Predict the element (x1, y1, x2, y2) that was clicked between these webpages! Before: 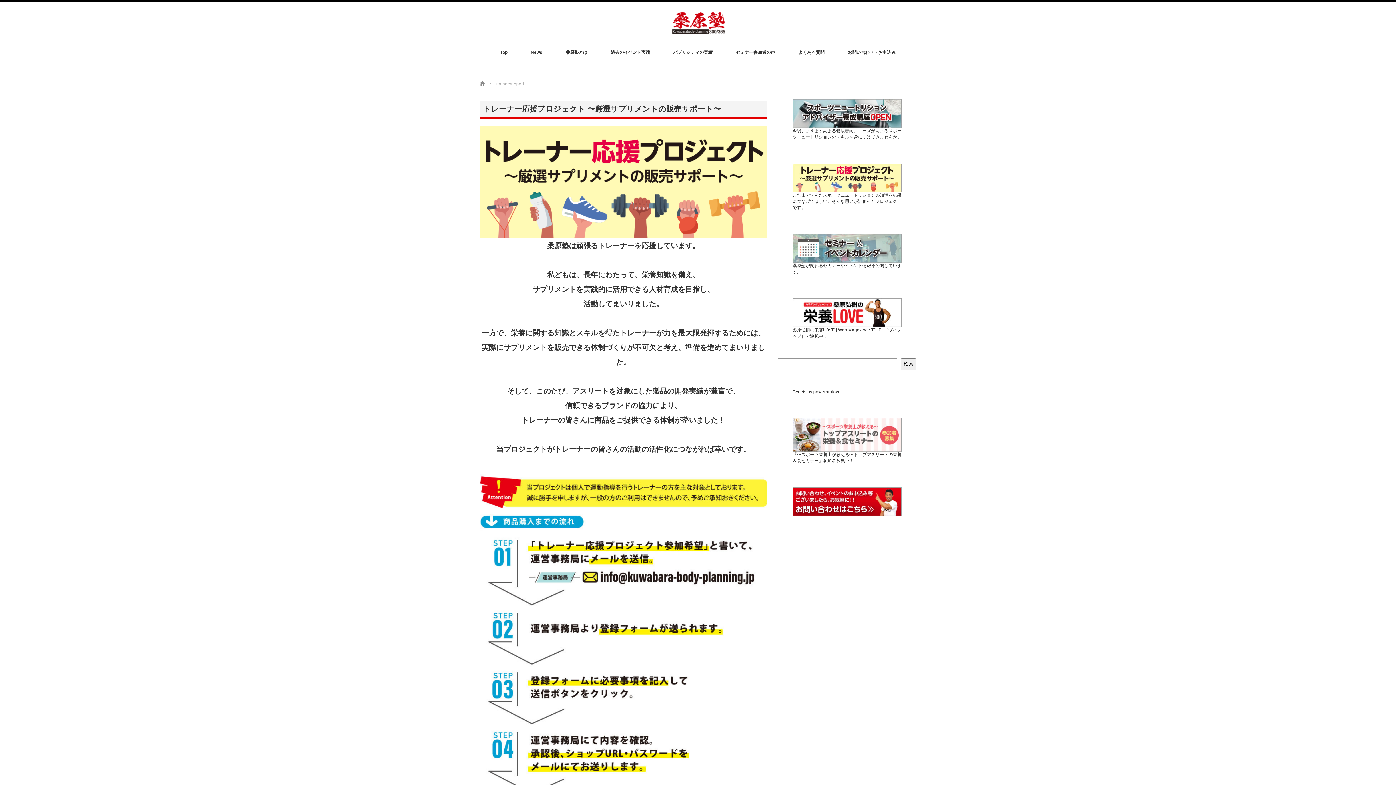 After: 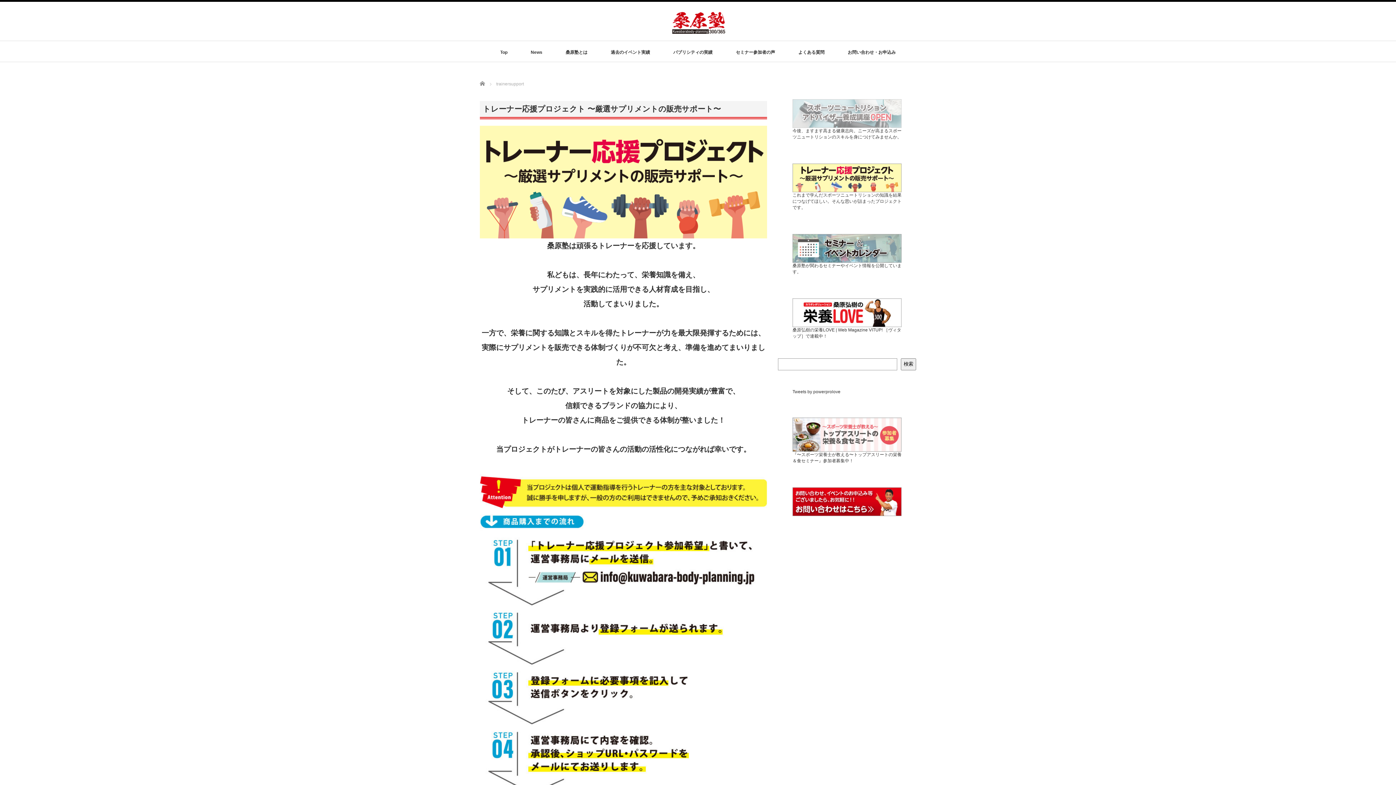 Action: bbox: (792, 99, 901, 127)